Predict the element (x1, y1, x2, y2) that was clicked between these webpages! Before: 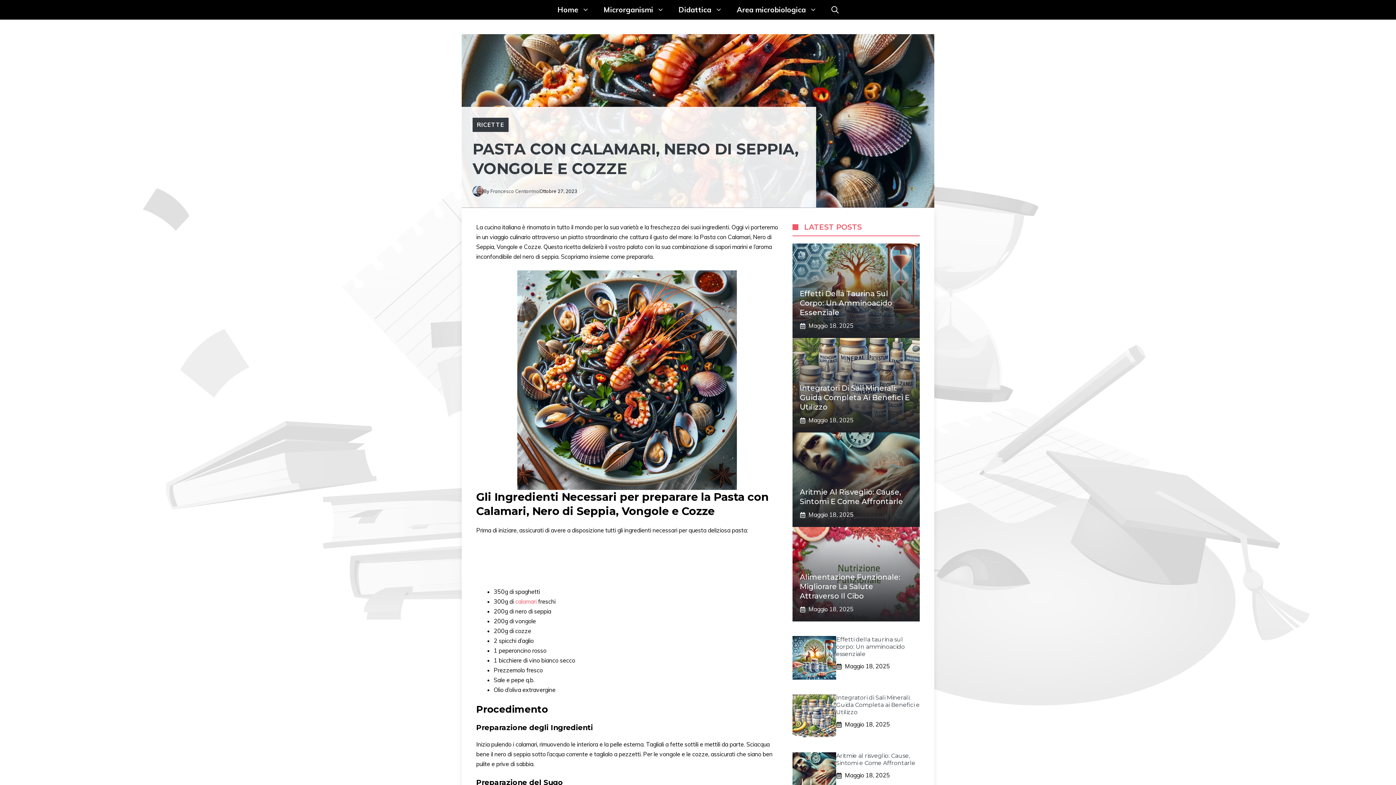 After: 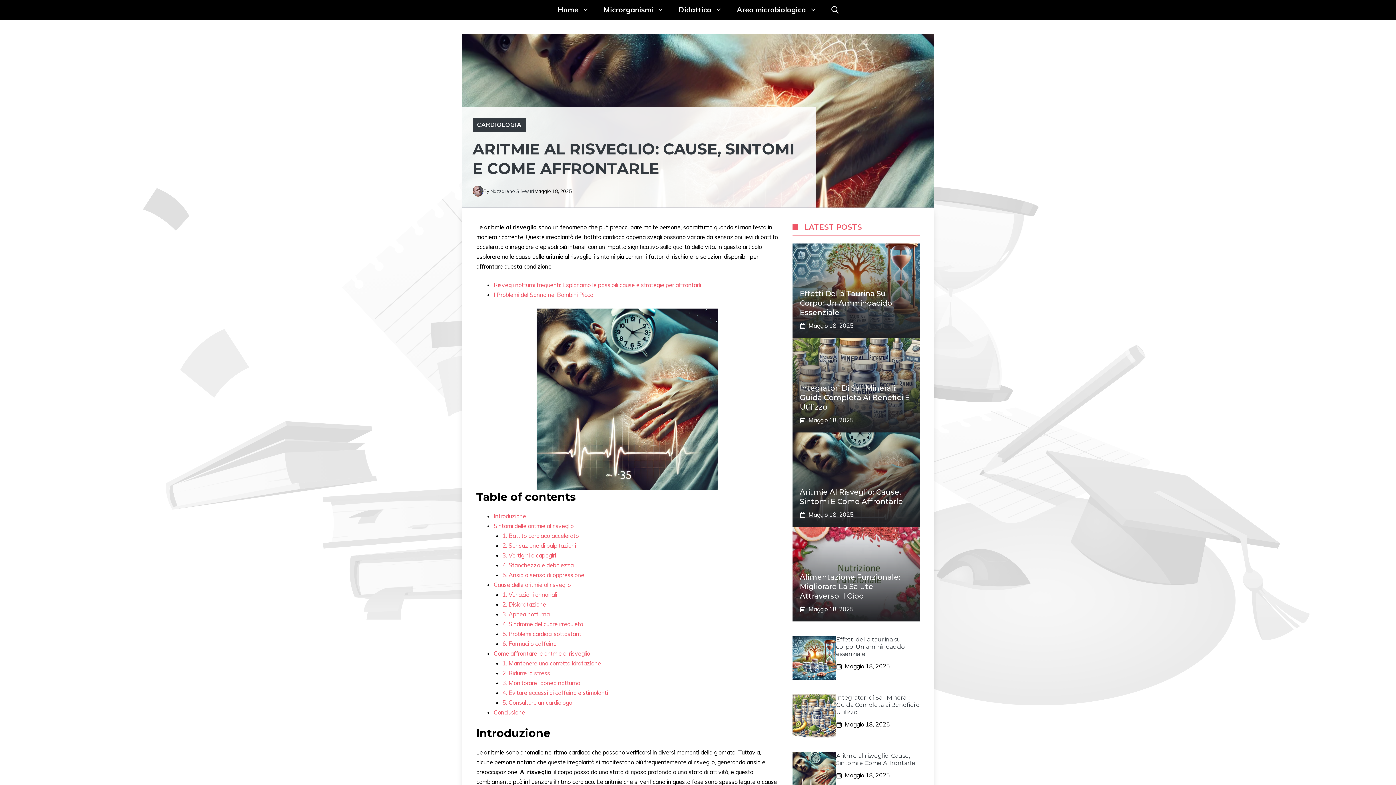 Action: bbox: (836, 752, 915, 766) label: Aritmie al risveglio: Cause, Sintomi e Come Affrontarle